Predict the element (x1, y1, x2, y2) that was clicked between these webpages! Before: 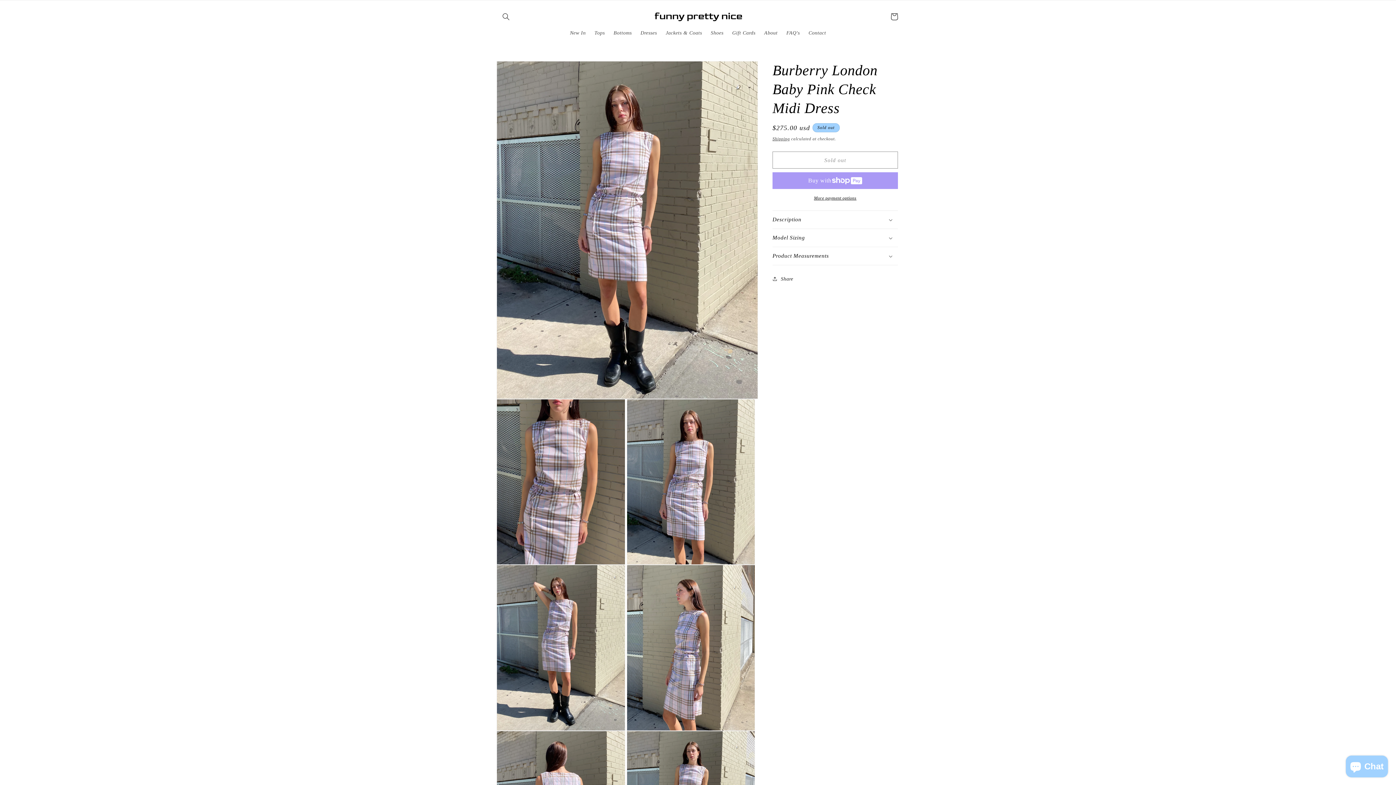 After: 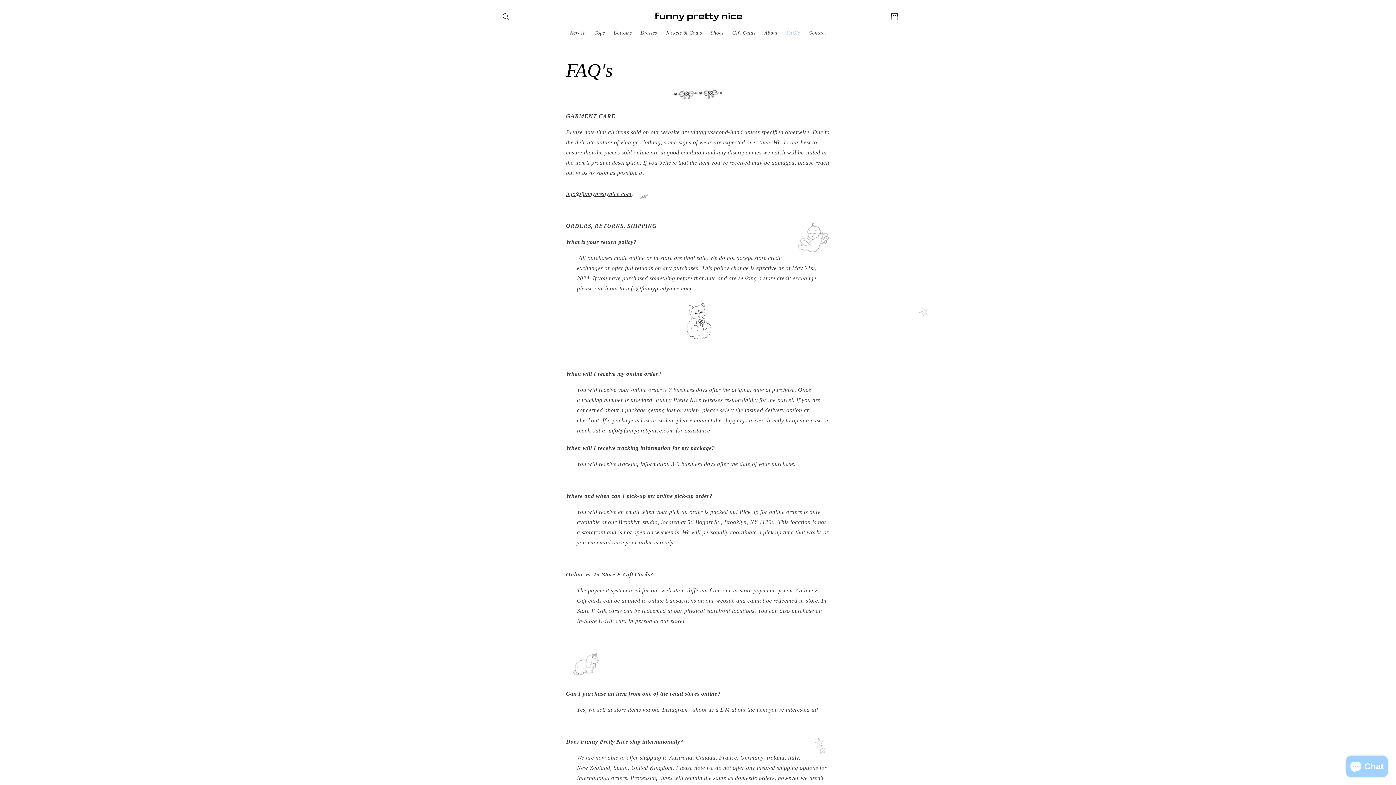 Action: label: FAQ's bbox: (782, 25, 804, 40)